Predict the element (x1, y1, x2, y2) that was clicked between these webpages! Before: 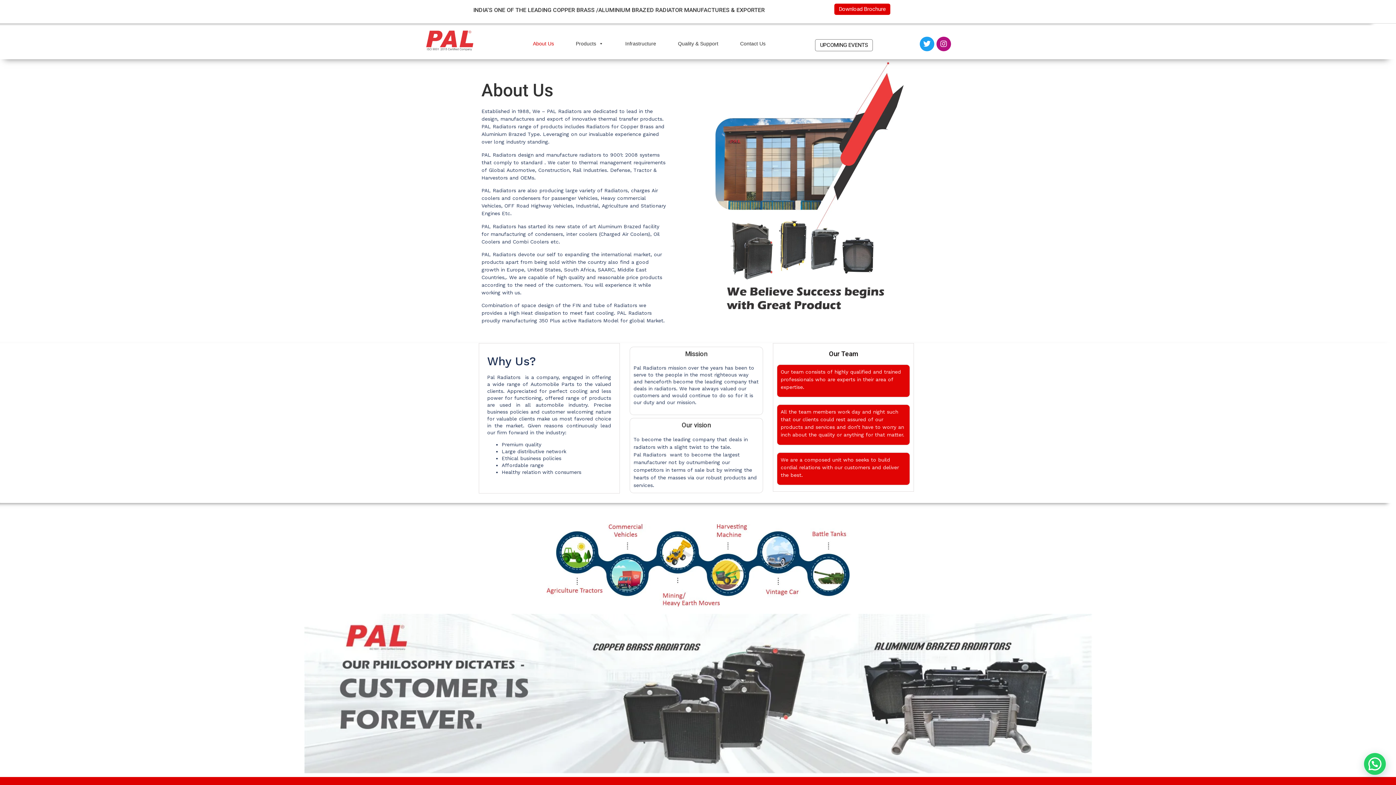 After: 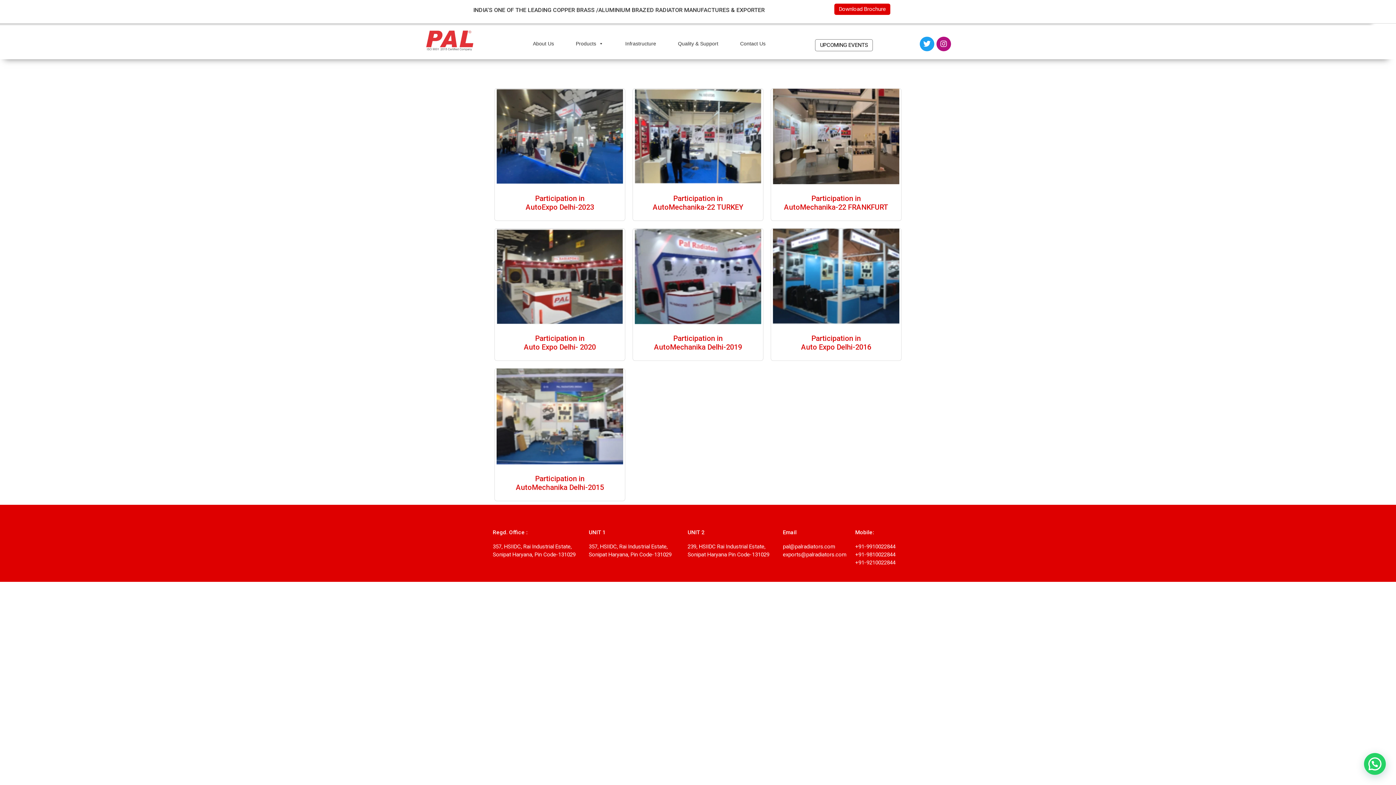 Action: bbox: (815, 39, 873, 51) label: UPCOMING EVENTS